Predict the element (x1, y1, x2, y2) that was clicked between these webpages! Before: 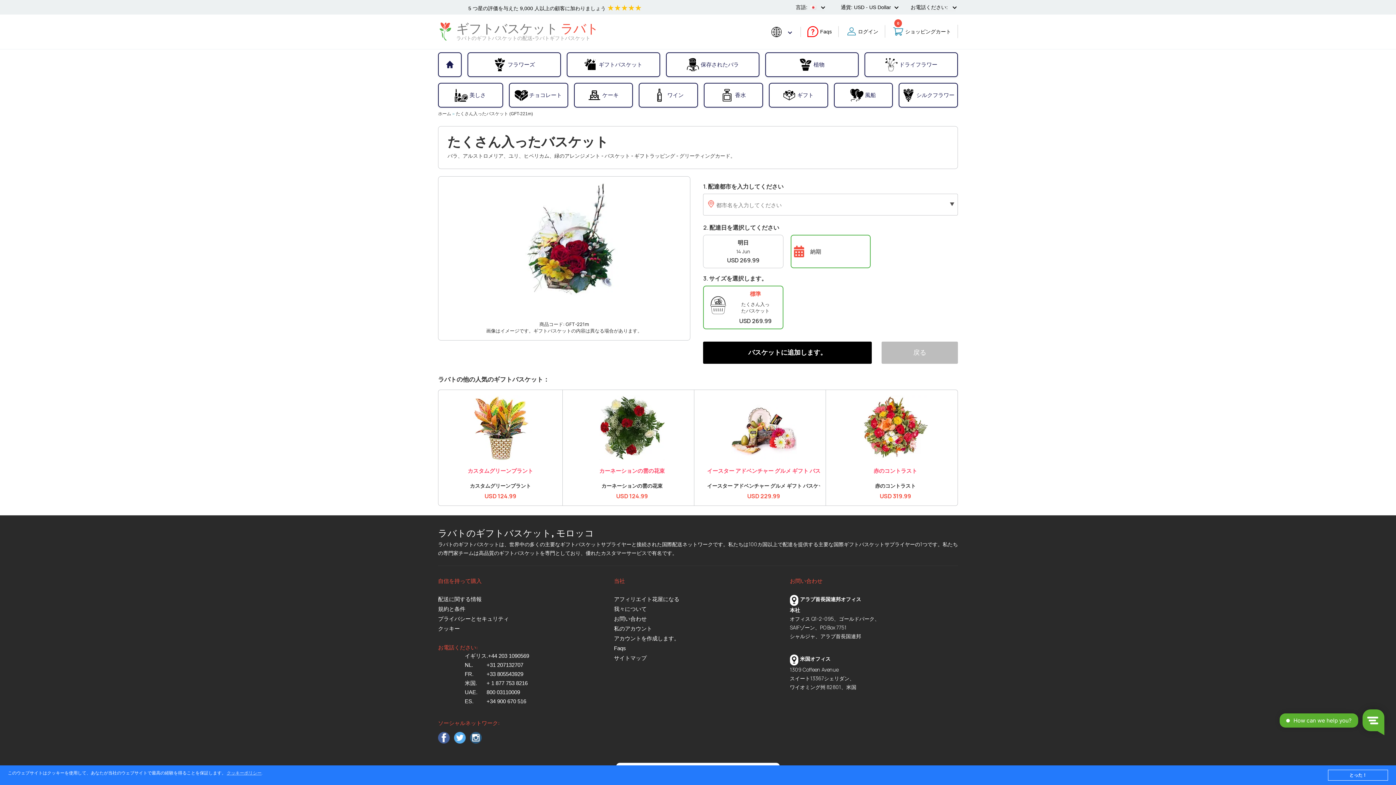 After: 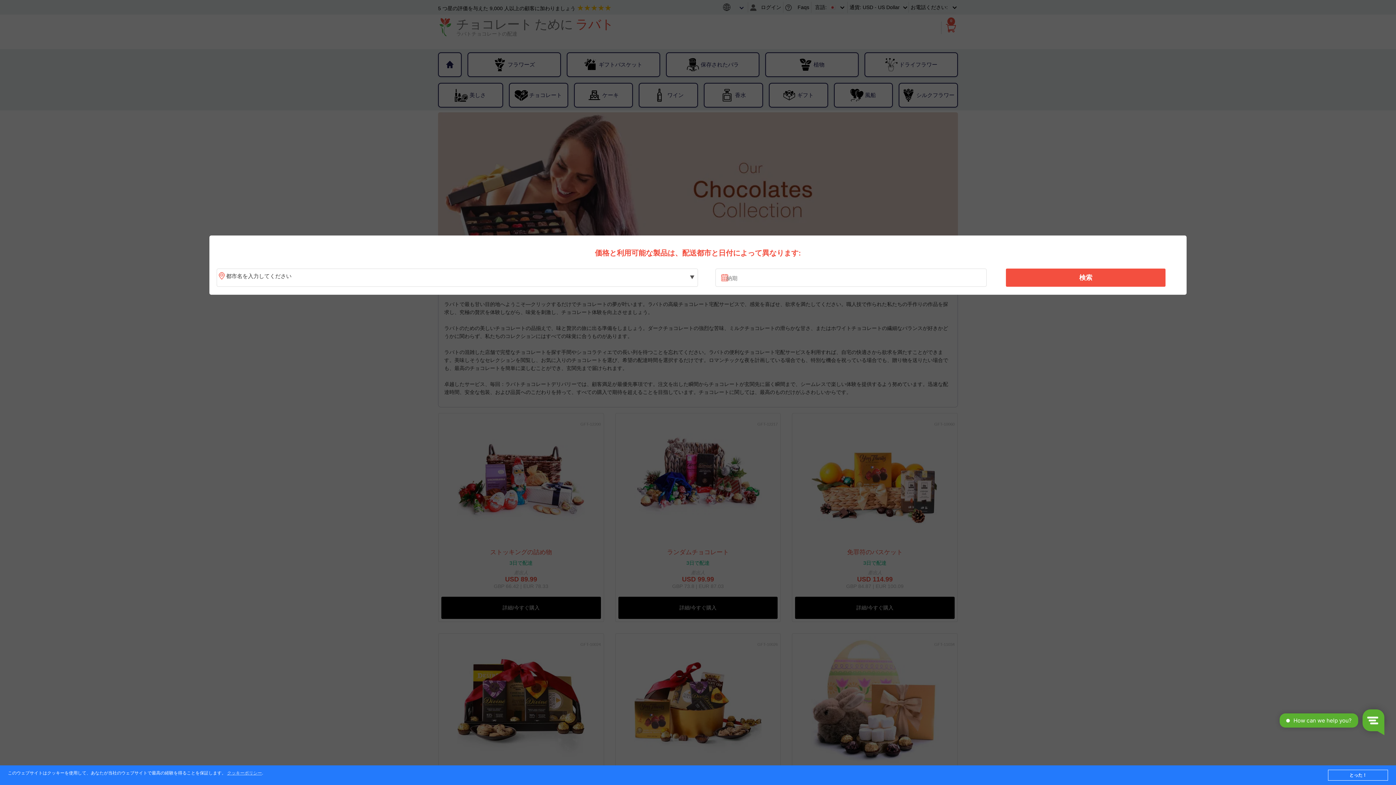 Action: label: チョコレート bbox: (509, 84, 567, 106)